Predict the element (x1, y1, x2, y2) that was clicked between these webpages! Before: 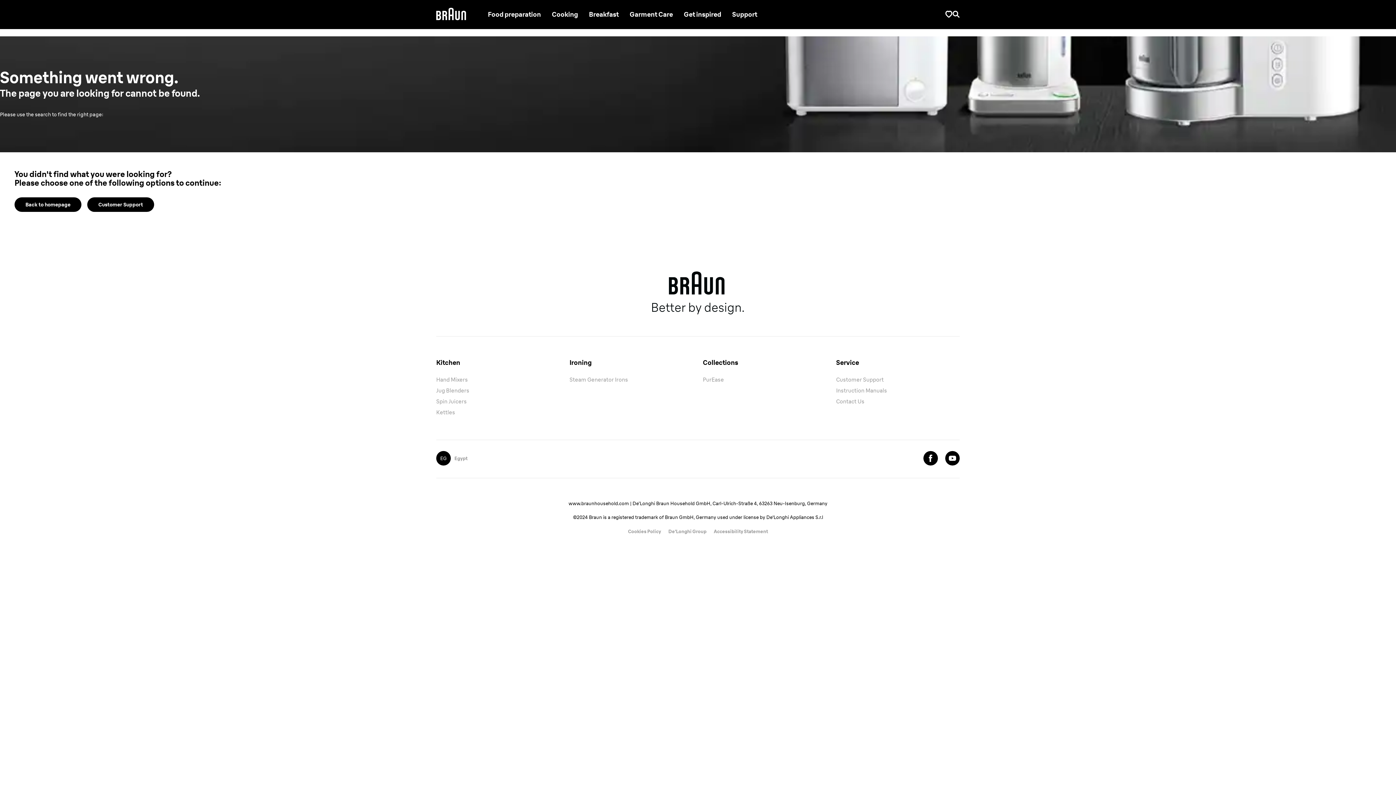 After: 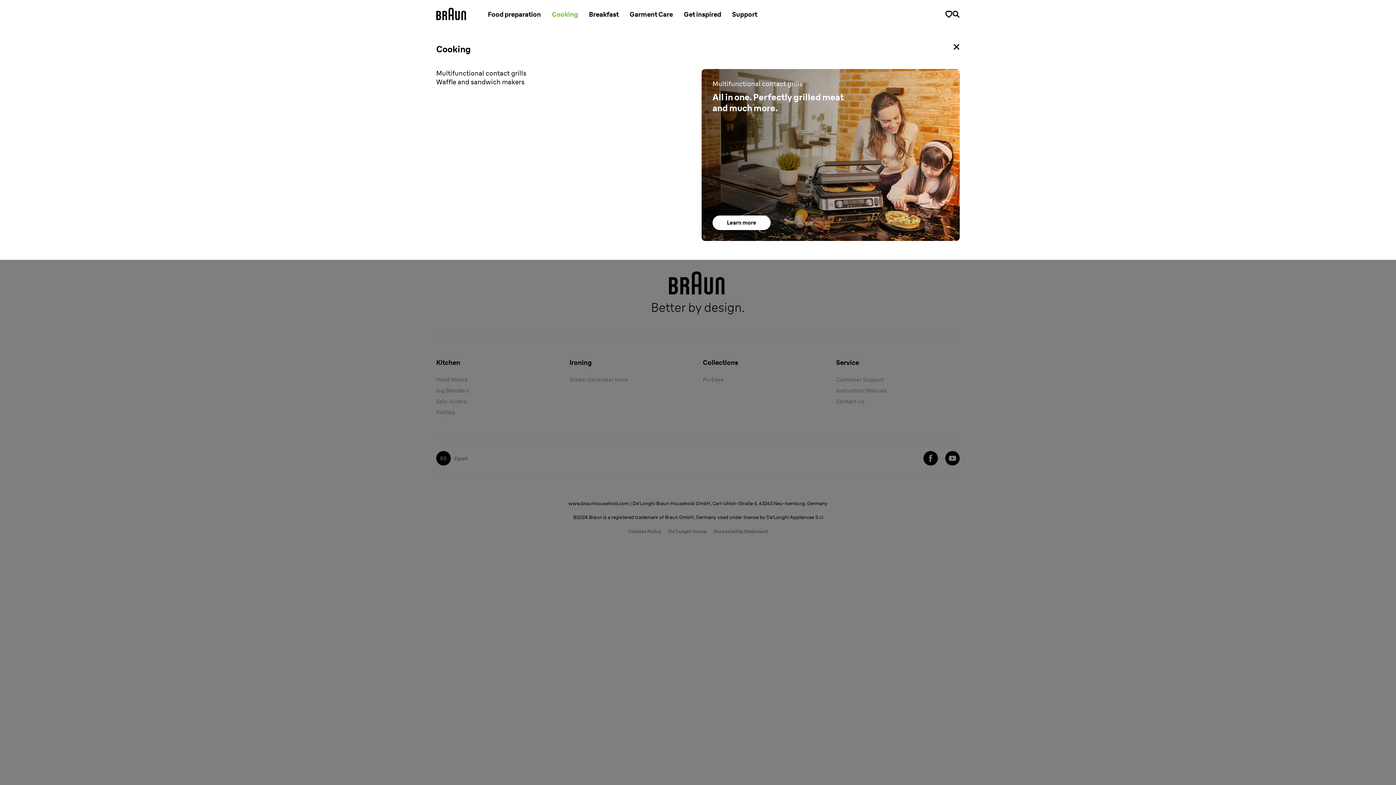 Action: label: Cooking bbox: (552, 0, 578, 29)